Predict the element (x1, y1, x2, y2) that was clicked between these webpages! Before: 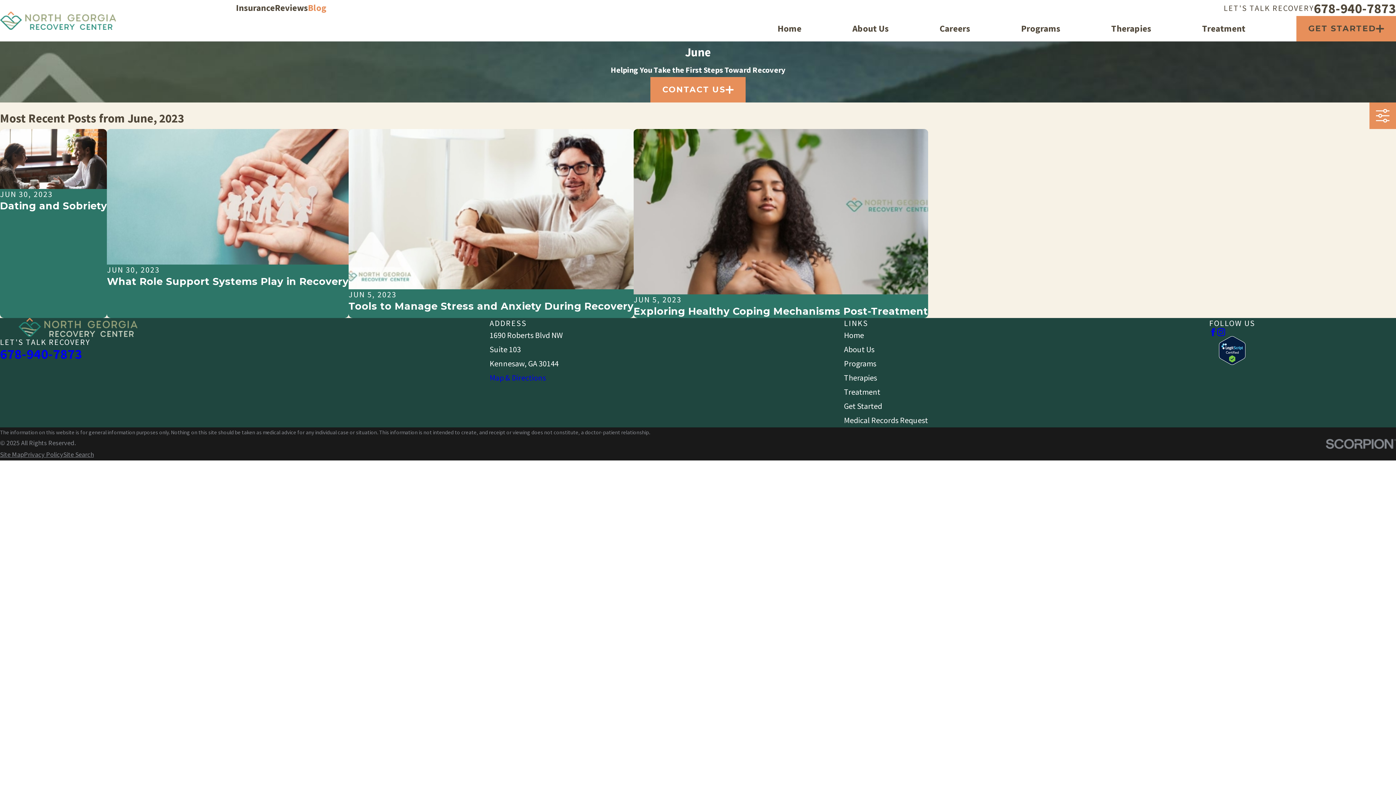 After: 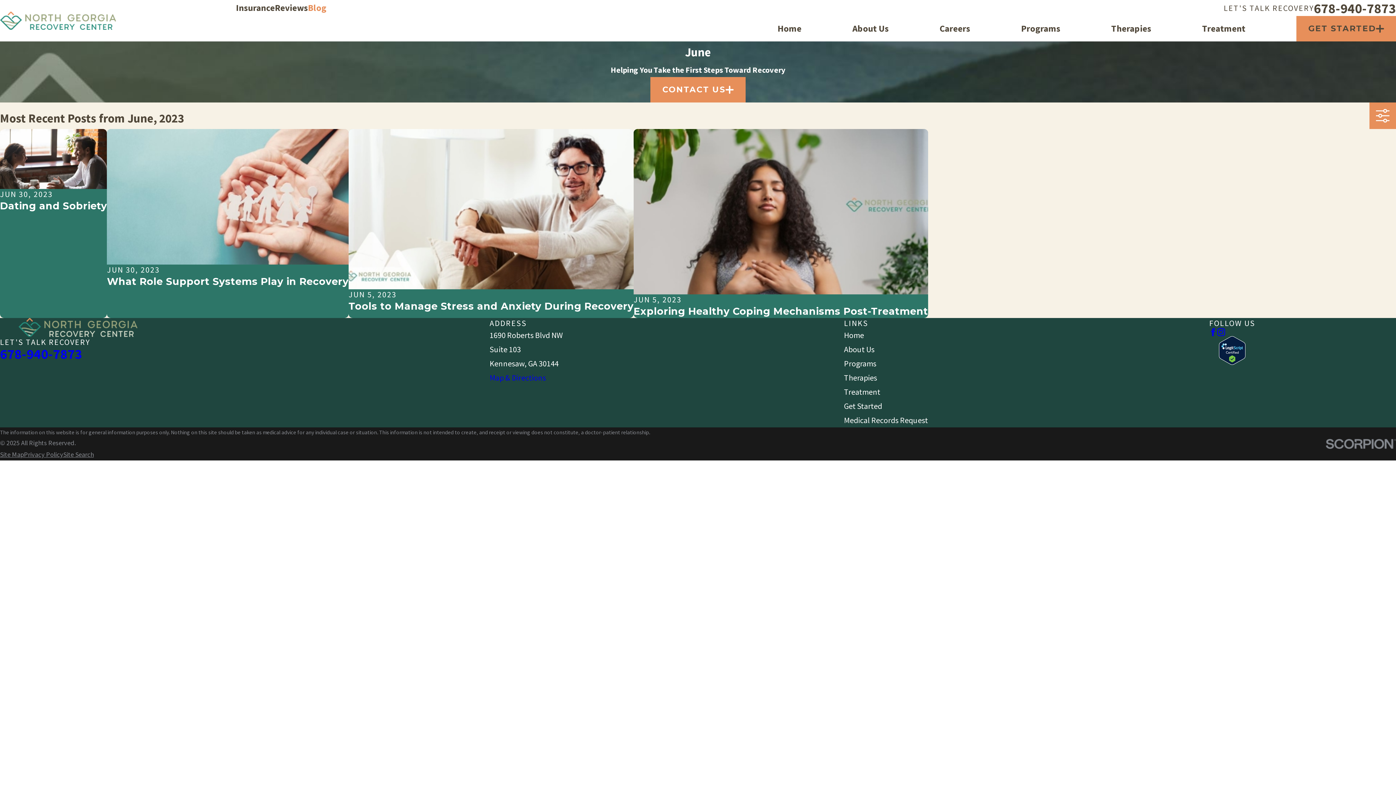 Action: bbox: (1326, 439, 1396, 449)